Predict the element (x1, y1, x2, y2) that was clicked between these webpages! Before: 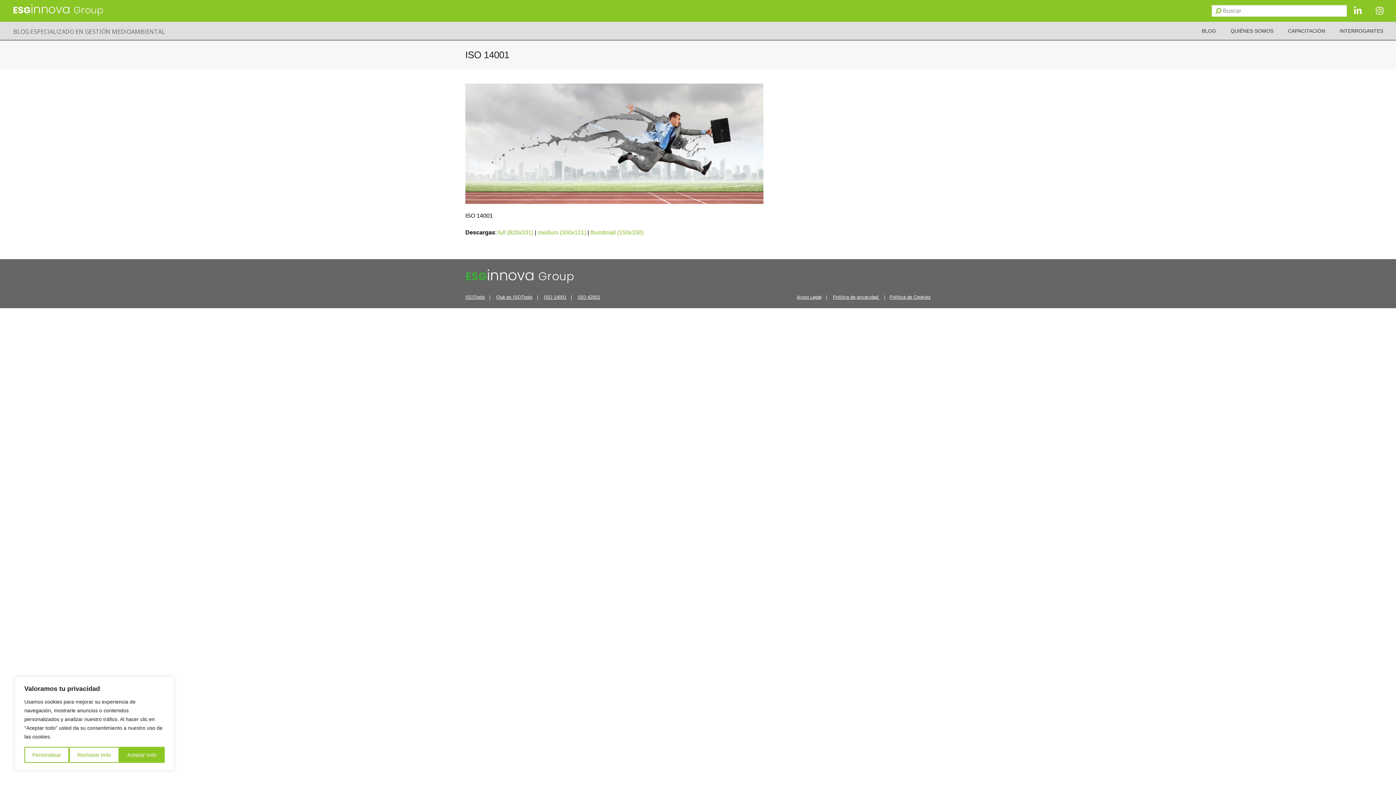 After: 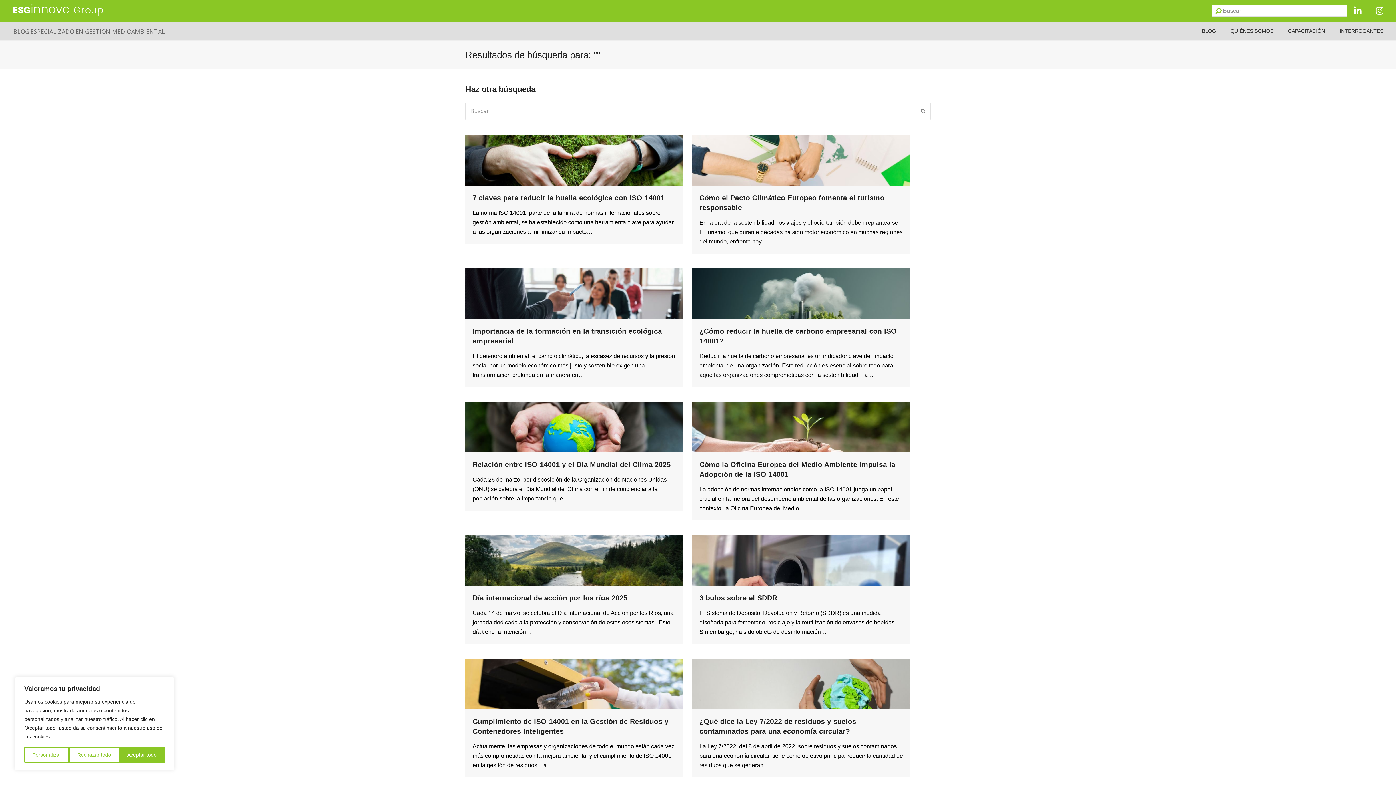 Action: bbox: (1215, 7, 1221, 14) label: Enviar